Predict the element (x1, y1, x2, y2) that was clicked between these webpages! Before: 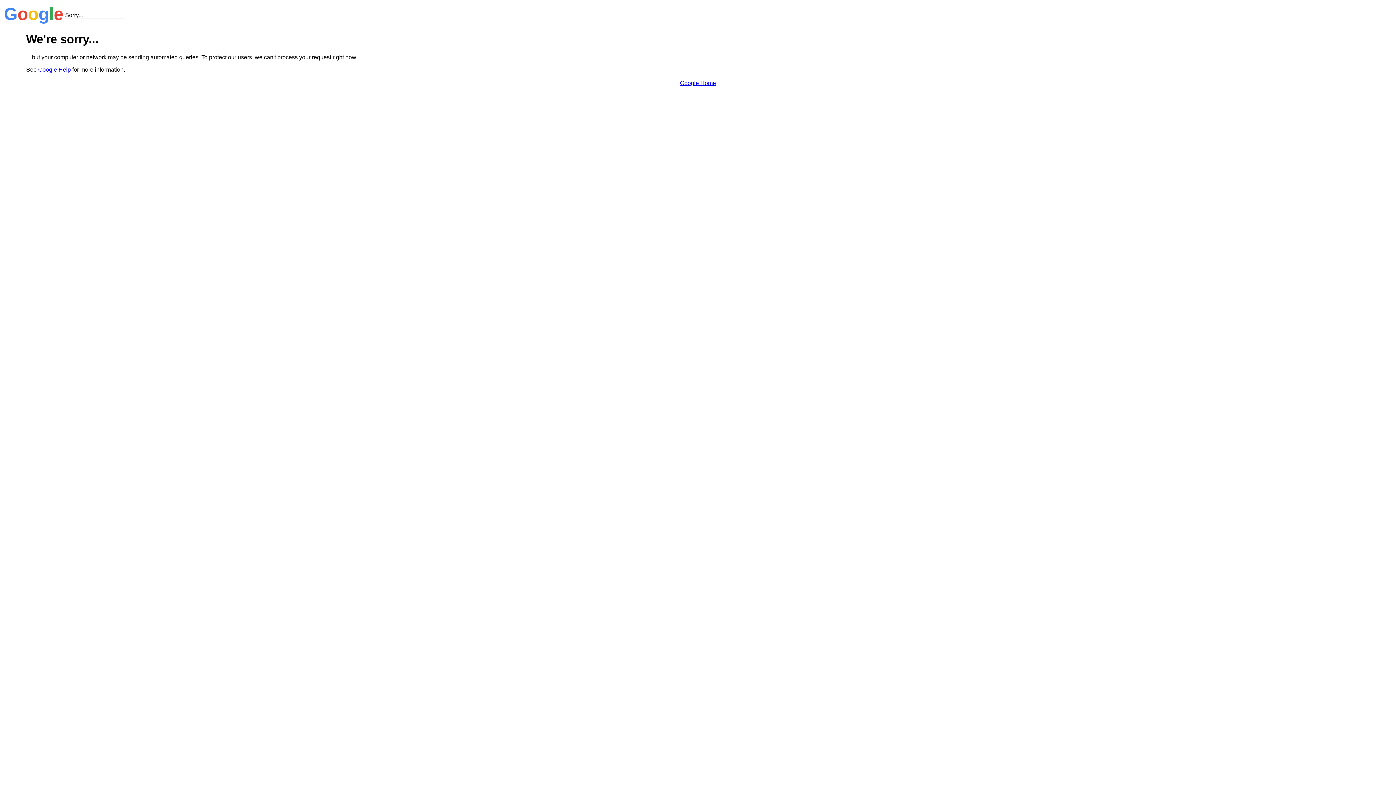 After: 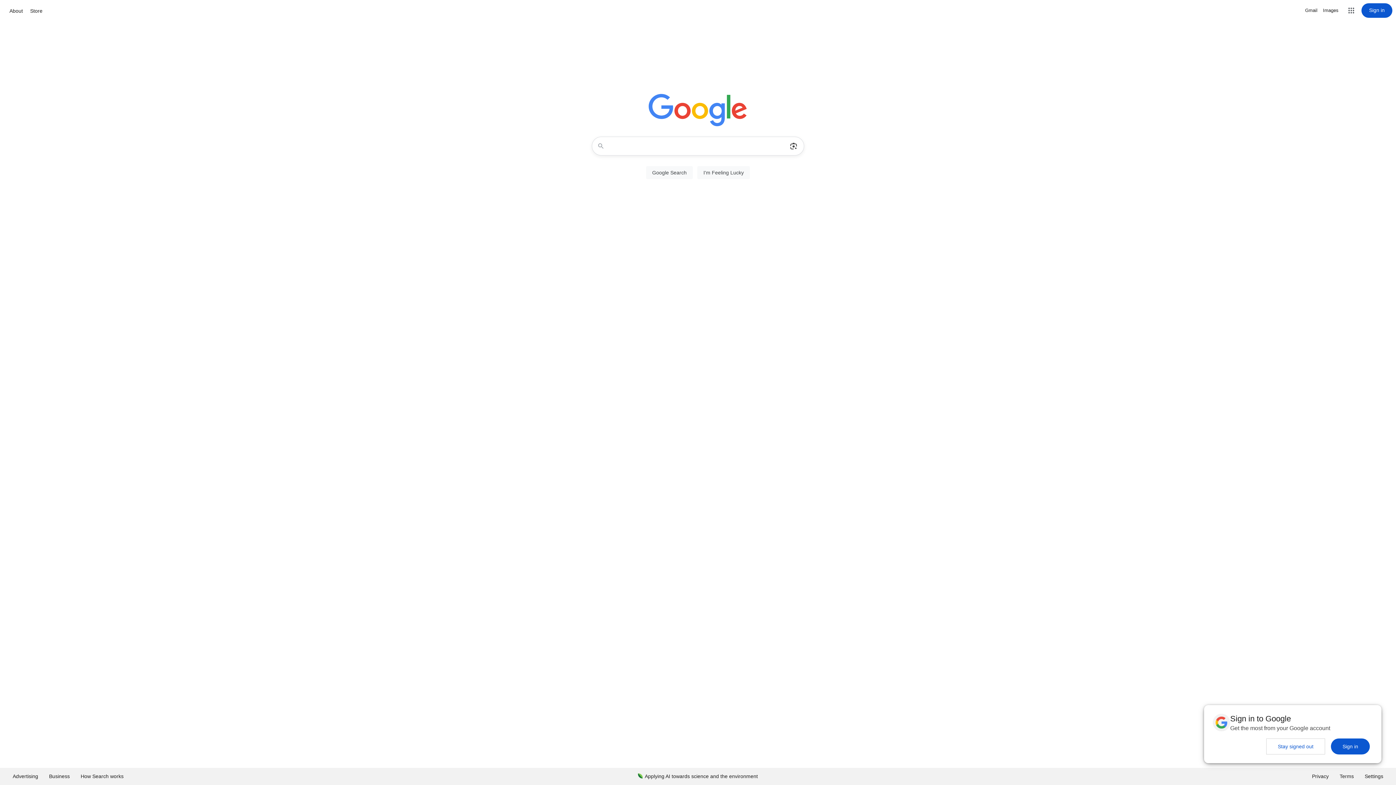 Action: label: Google Home bbox: (680, 79, 716, 86)